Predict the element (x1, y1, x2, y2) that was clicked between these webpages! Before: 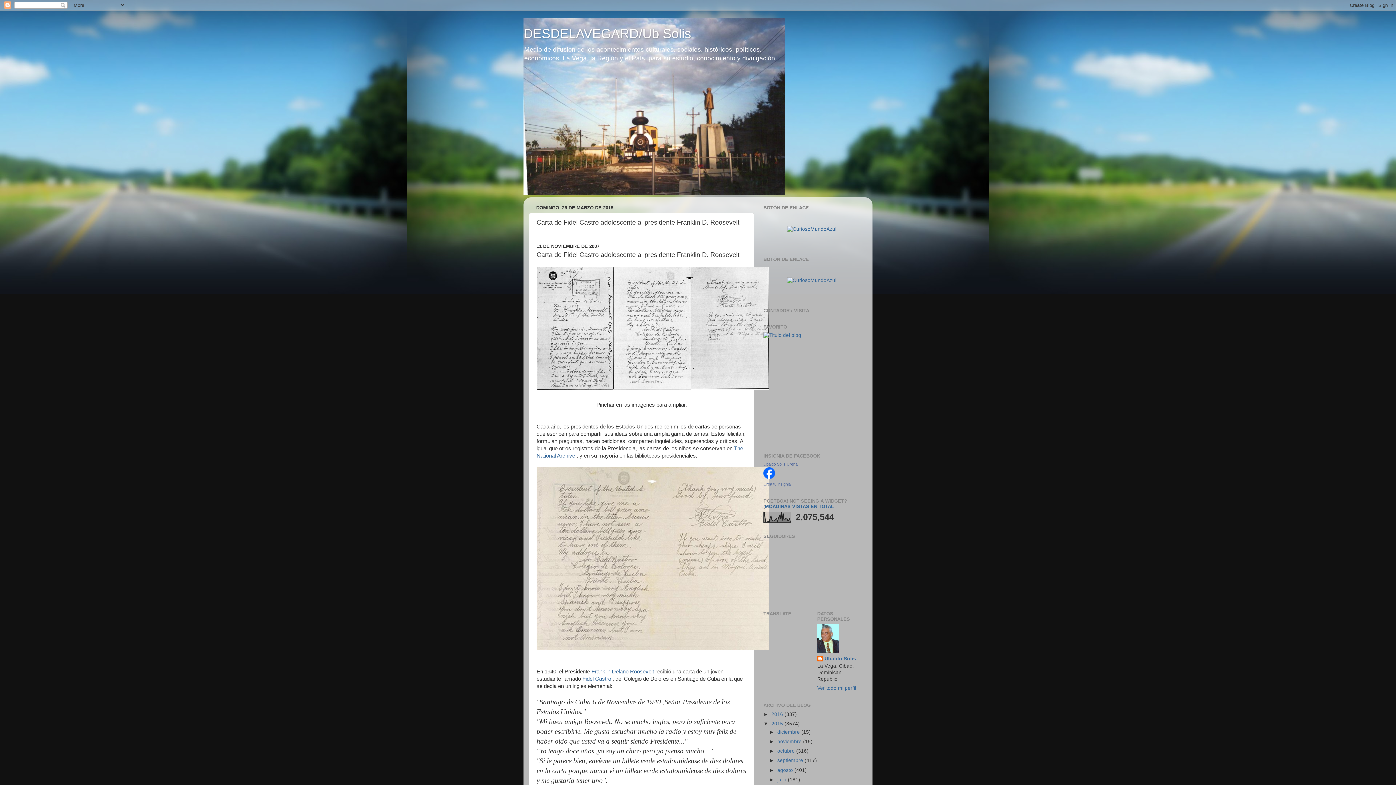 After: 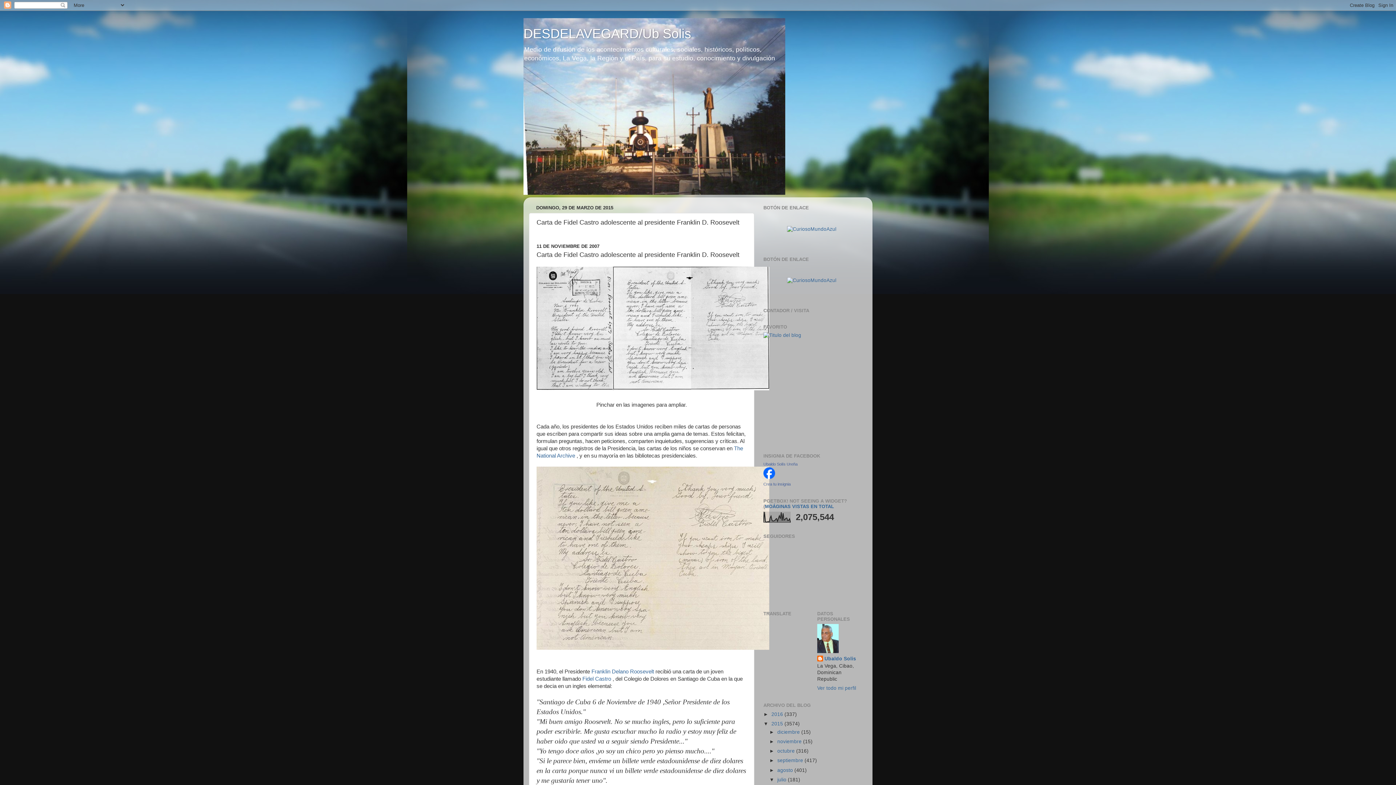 Action: bbox: (769, 777, 777, 782) label: ►  